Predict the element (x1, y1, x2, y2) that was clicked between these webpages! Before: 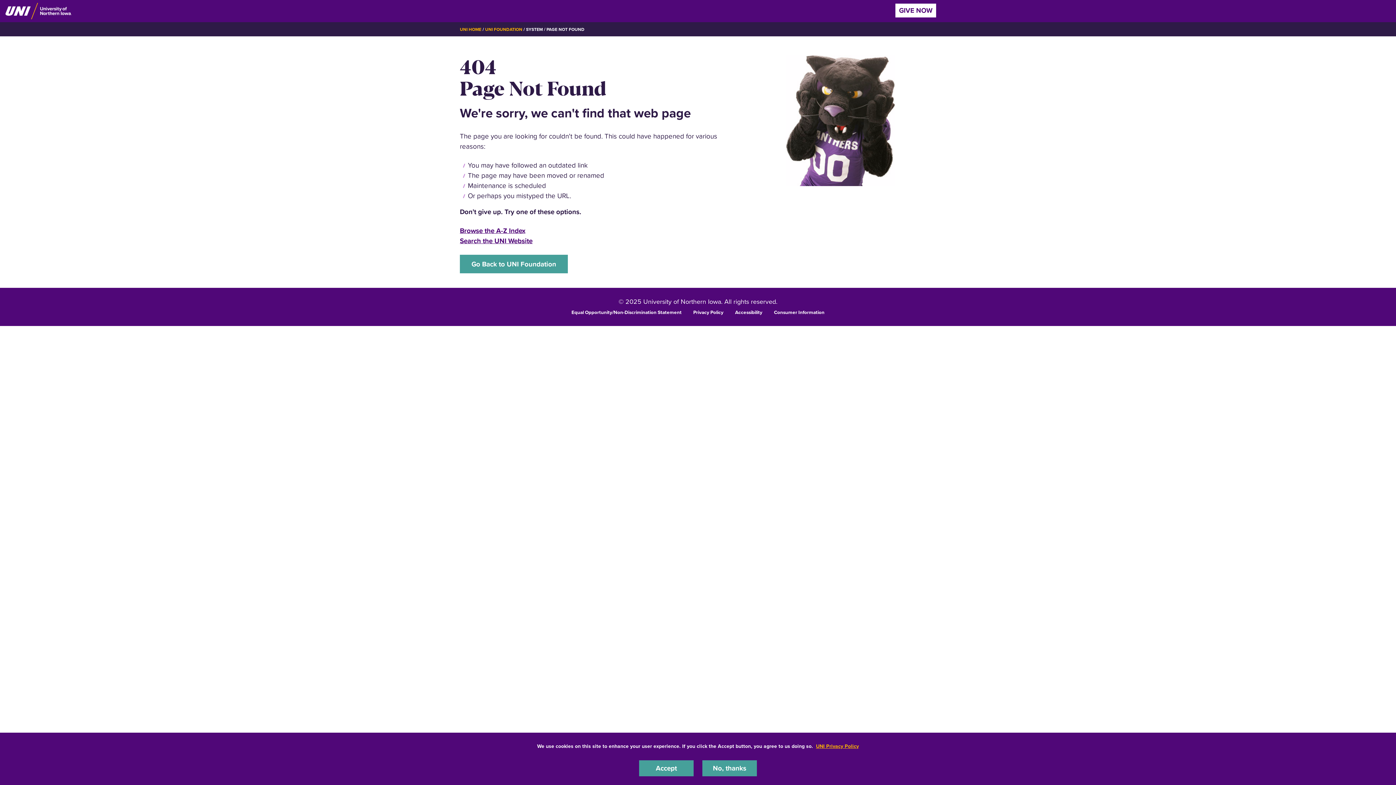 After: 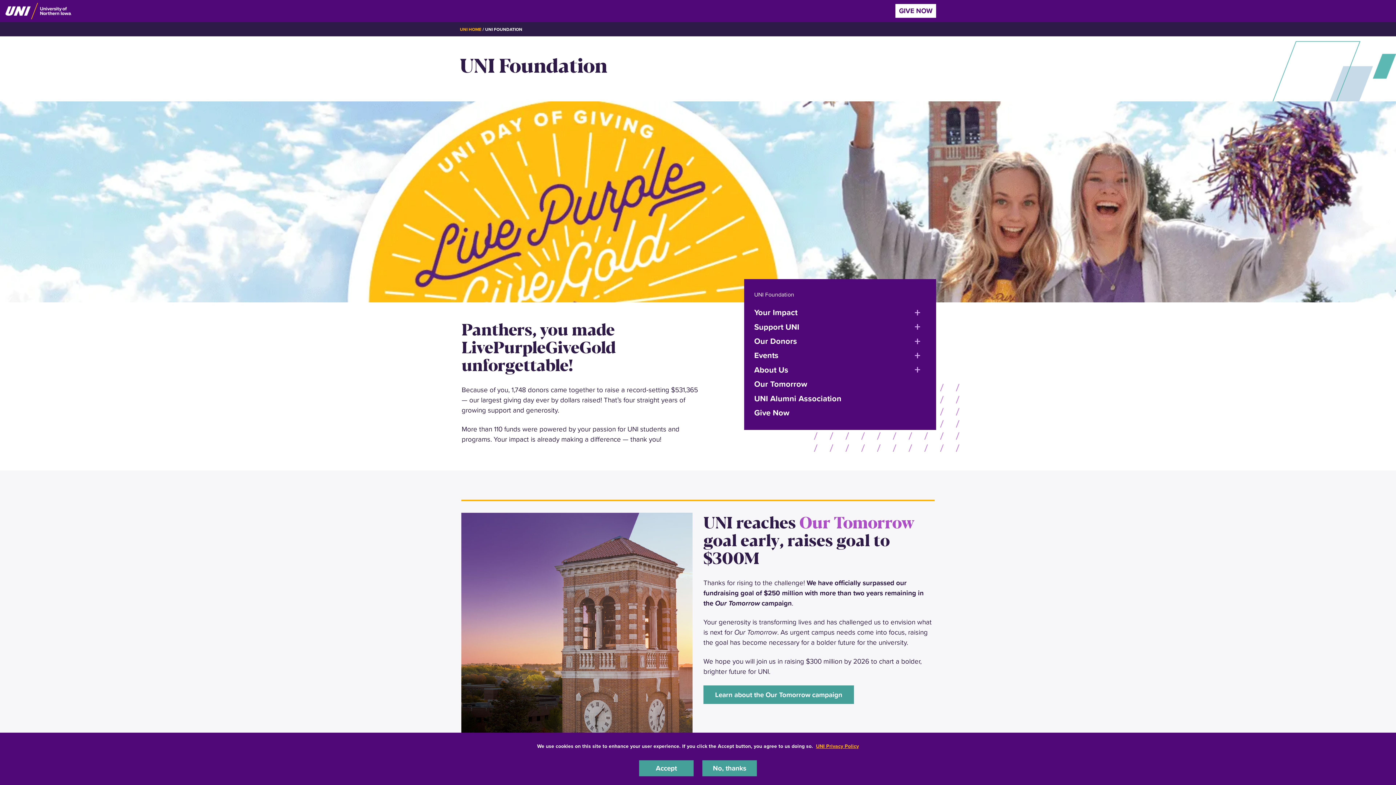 Action: label: Go Back to UNI Foundation bbox: (460, 254, 568, 273)